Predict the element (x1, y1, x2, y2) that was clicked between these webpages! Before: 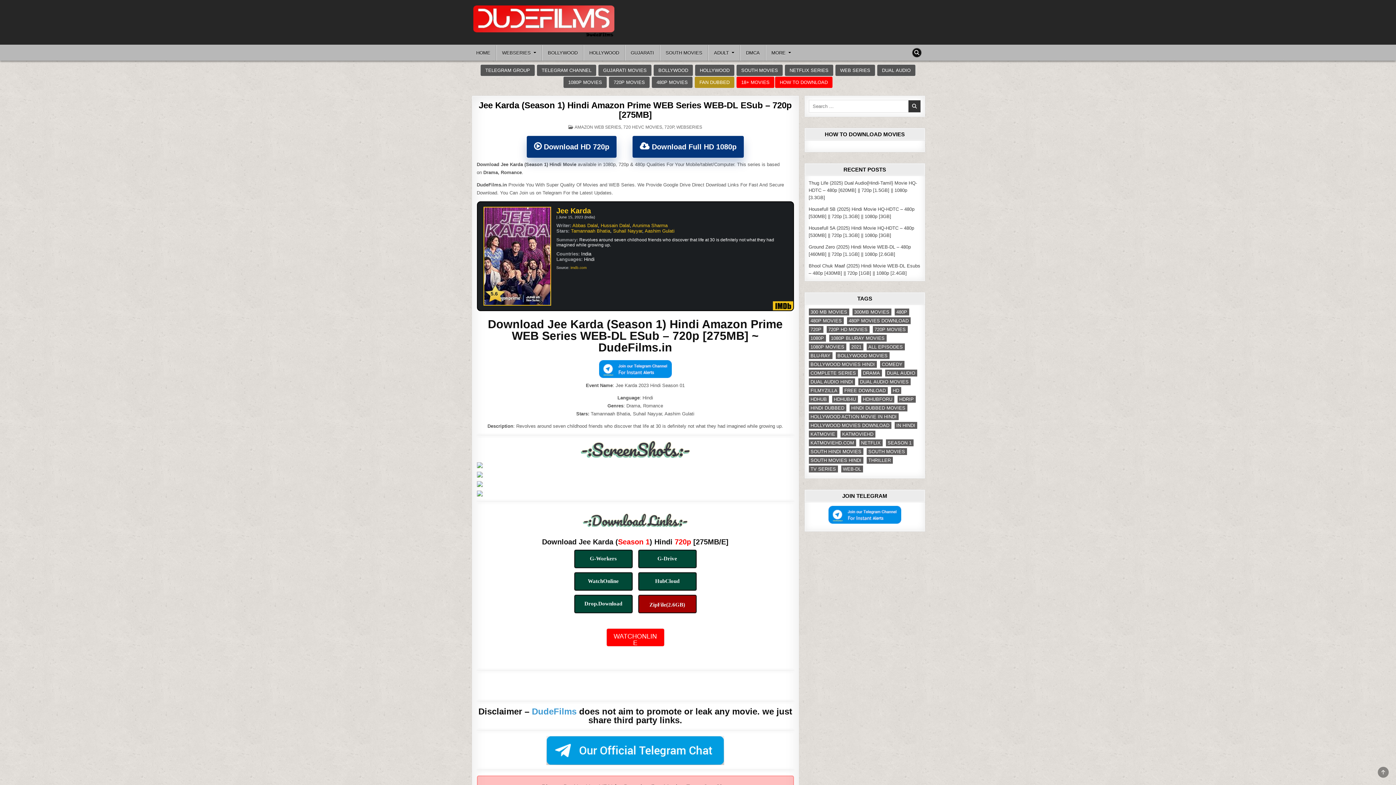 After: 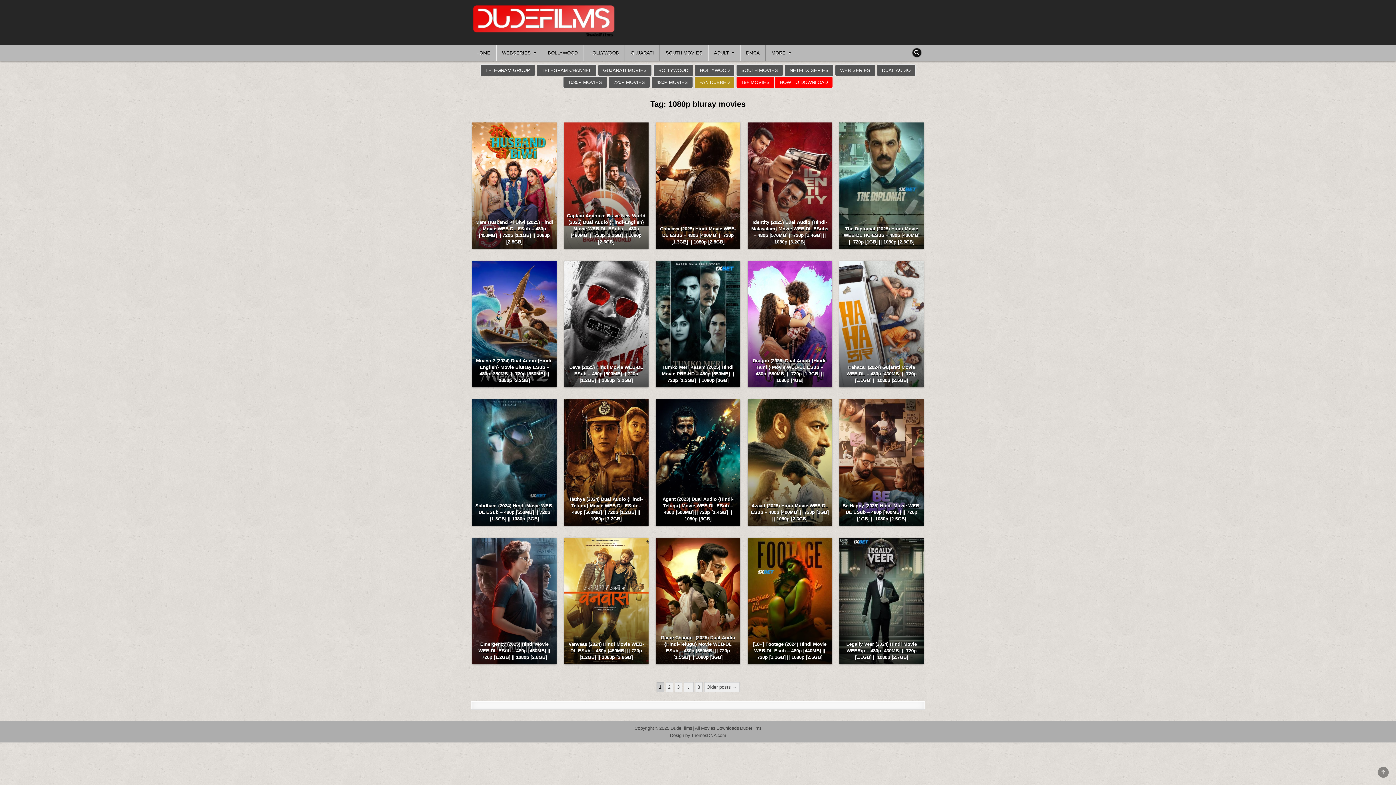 Action: bbox: (829, 335, 886, 341) label: 1080p bluray movies (146 items)